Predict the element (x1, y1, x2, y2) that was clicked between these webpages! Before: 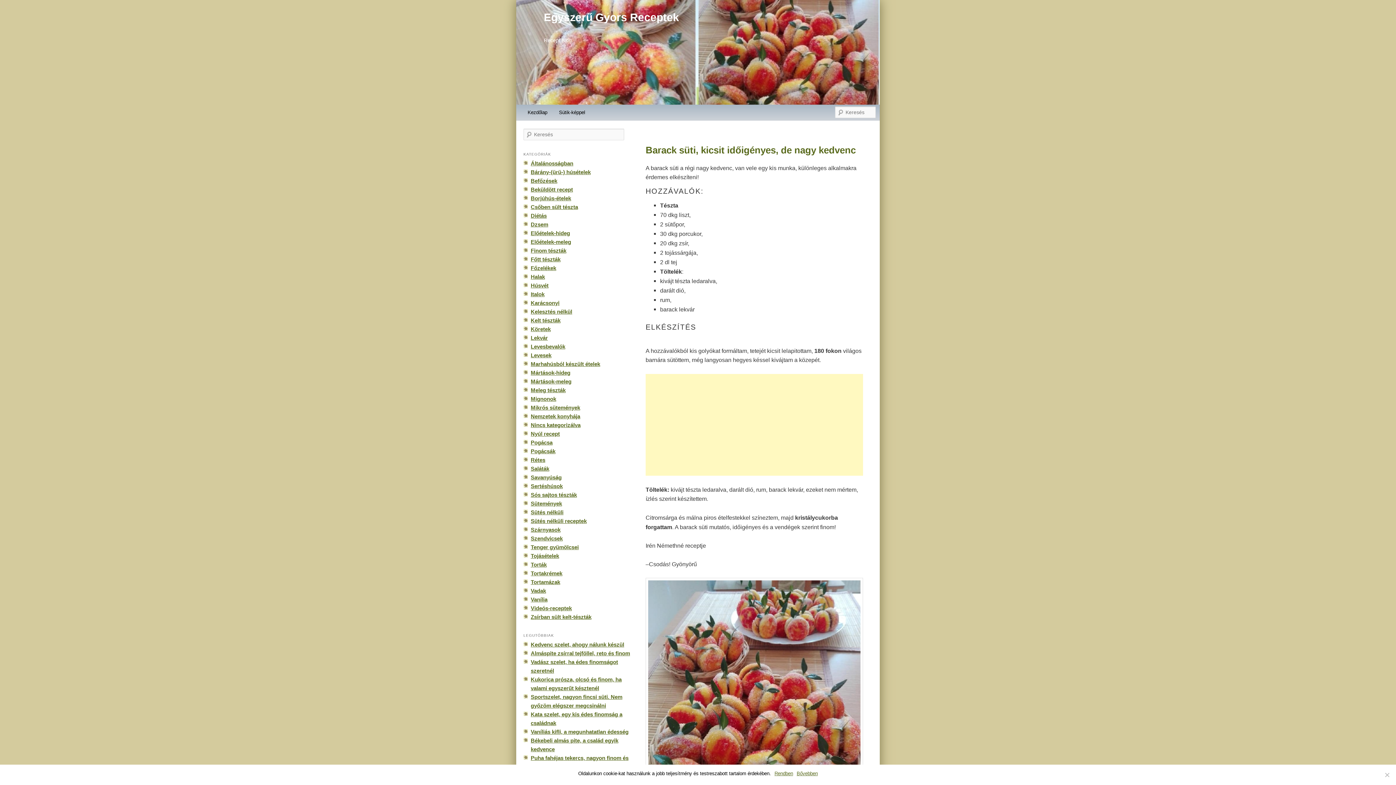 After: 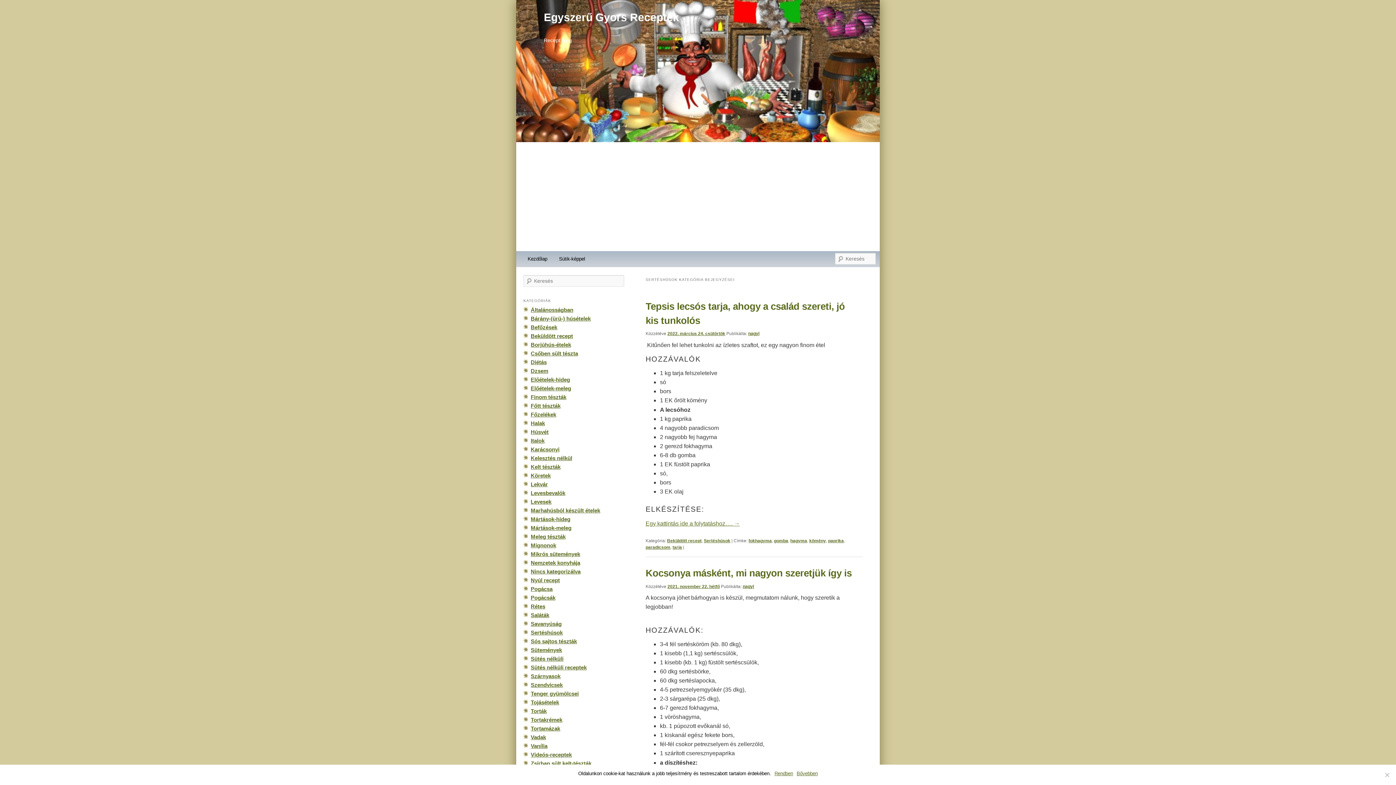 Action: bbox: (530, 483, 562, 489) label: Sertéshúsok